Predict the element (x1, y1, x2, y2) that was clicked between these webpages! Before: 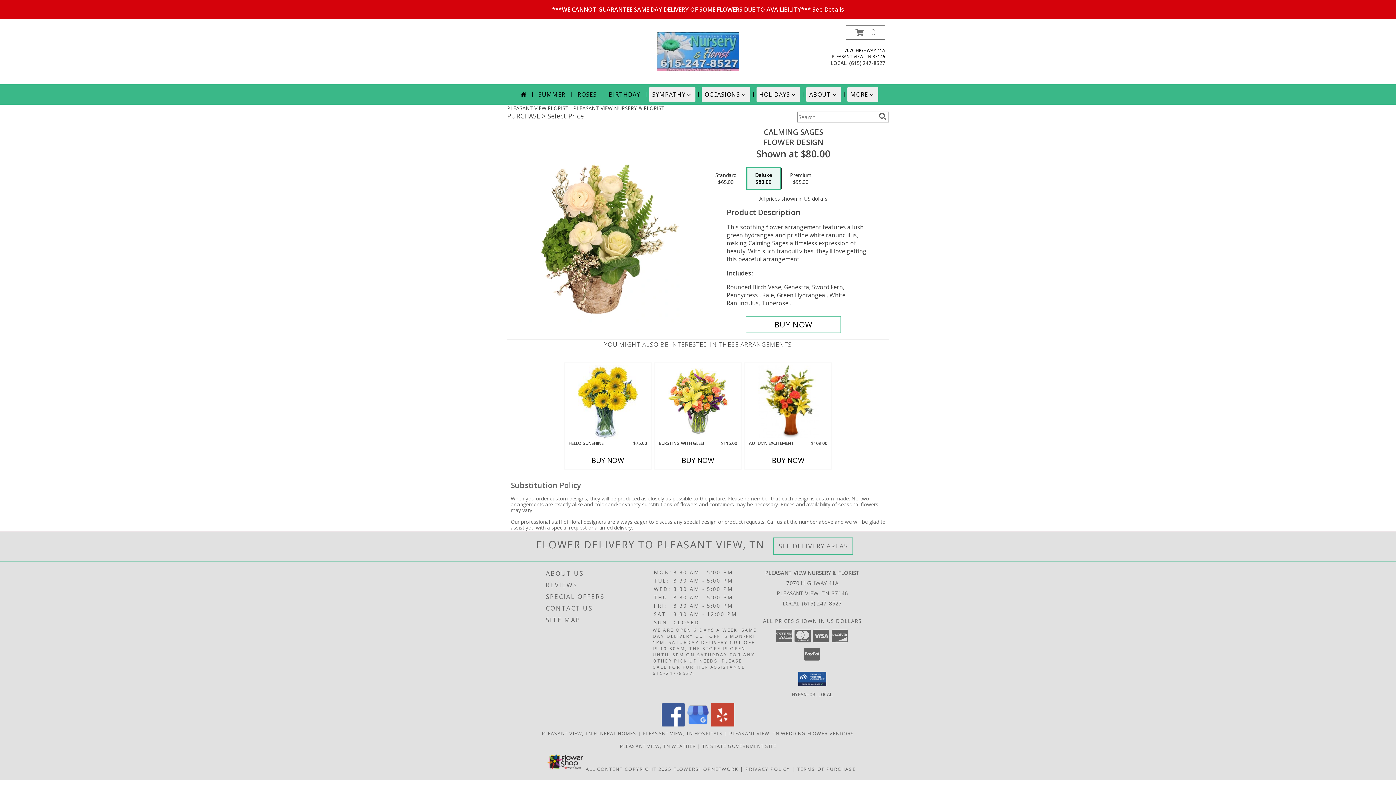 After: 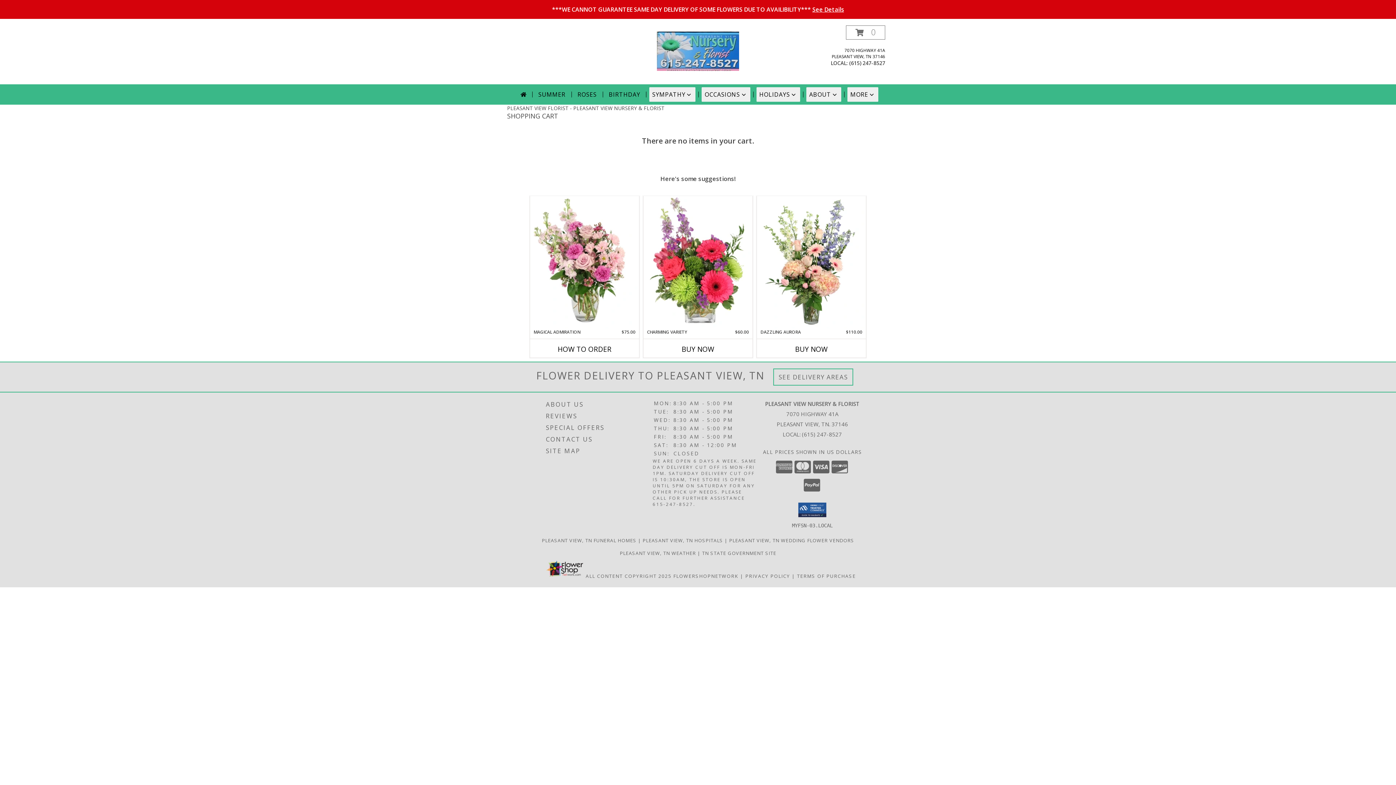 Action: bbox: (846, 25, 885, 39) label: View Items in Cart